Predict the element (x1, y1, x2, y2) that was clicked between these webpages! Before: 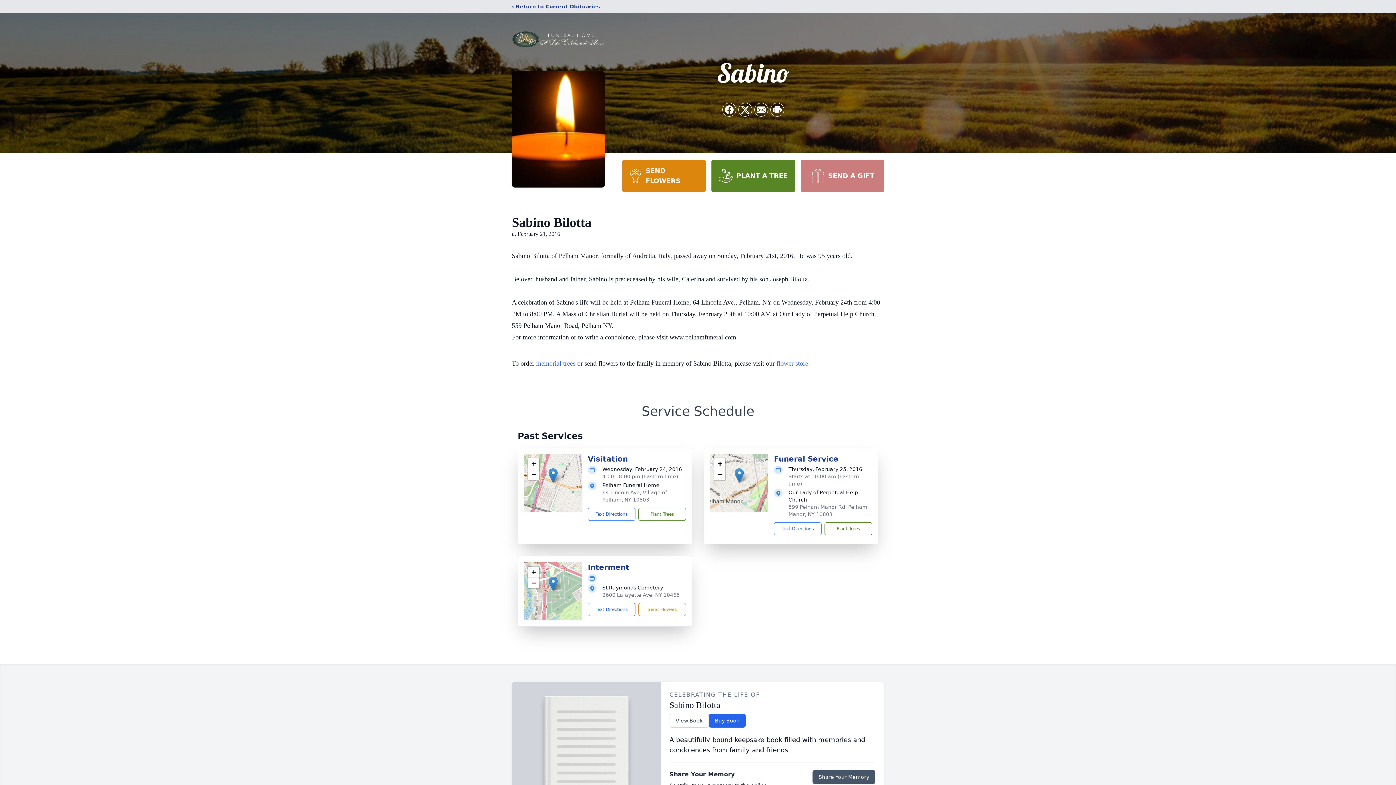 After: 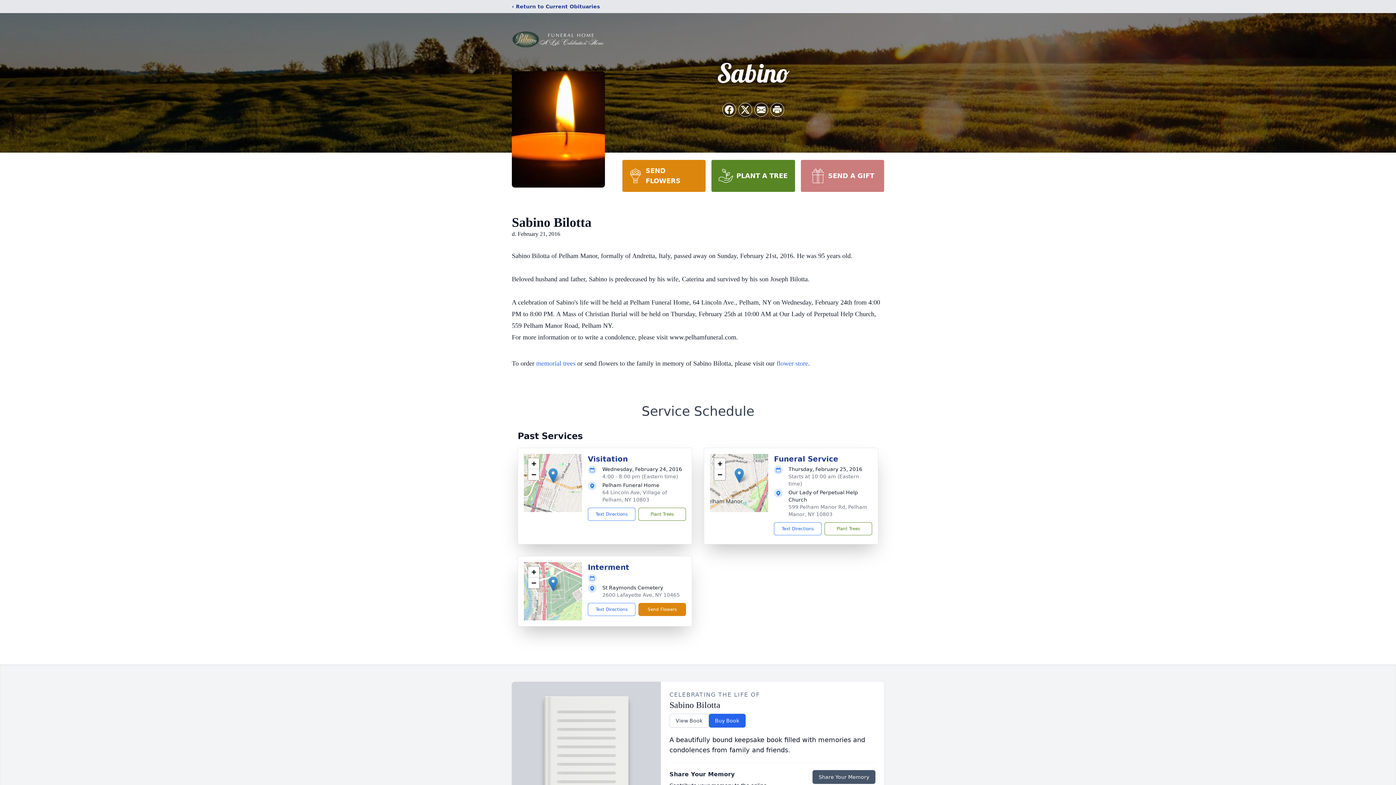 Action: bbox: (638, 603, 686, 616) label: Send Flowers